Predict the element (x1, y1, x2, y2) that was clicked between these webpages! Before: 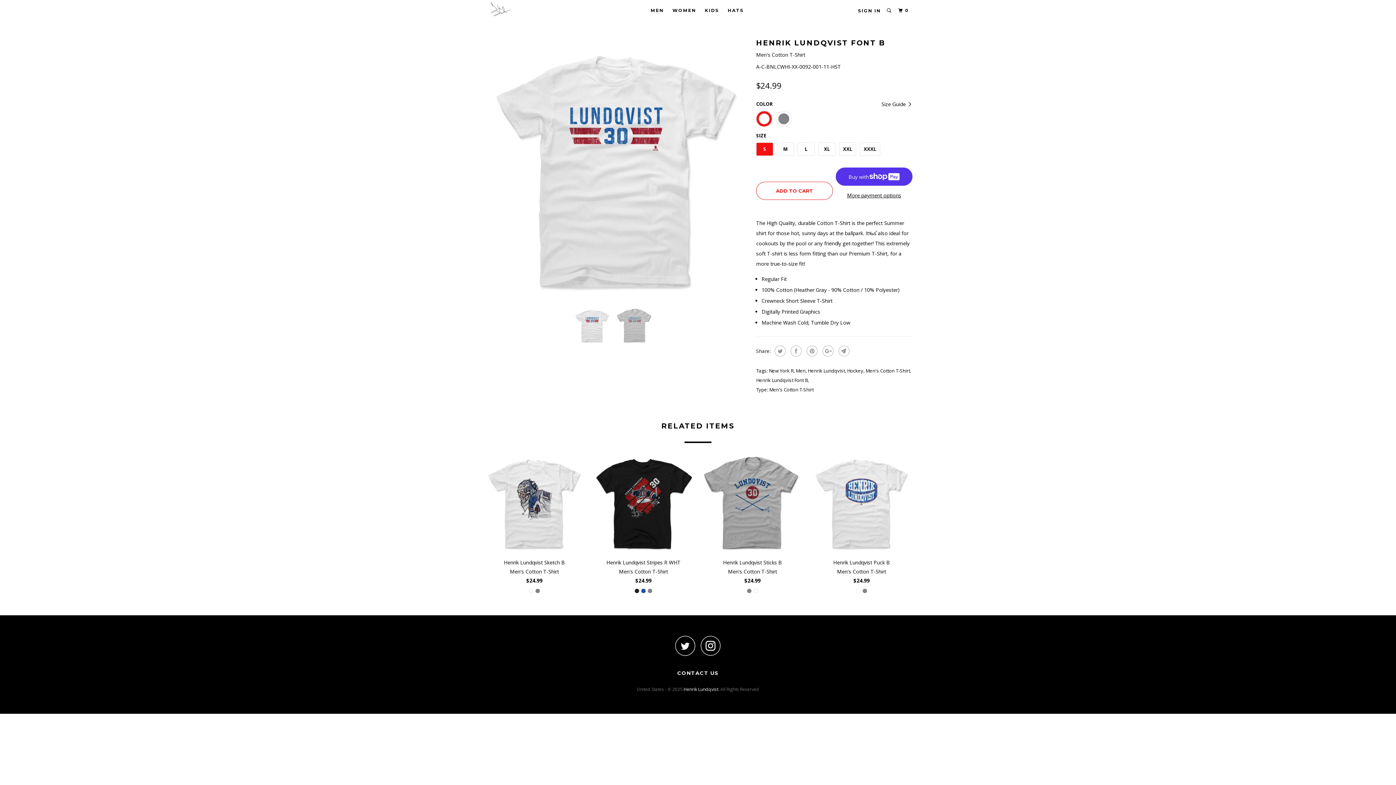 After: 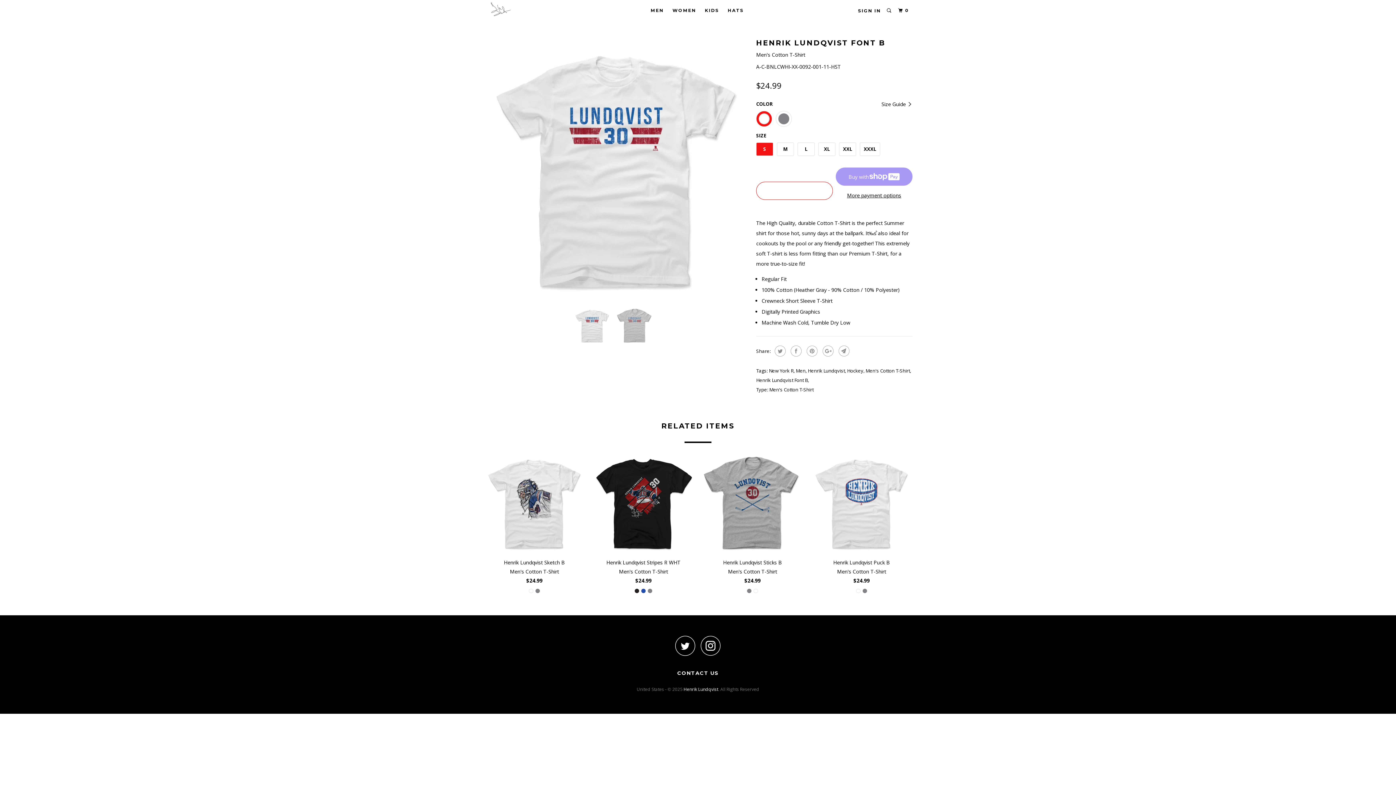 Action: bbox: (756, 181, 833, 200) label: ADD TO CART